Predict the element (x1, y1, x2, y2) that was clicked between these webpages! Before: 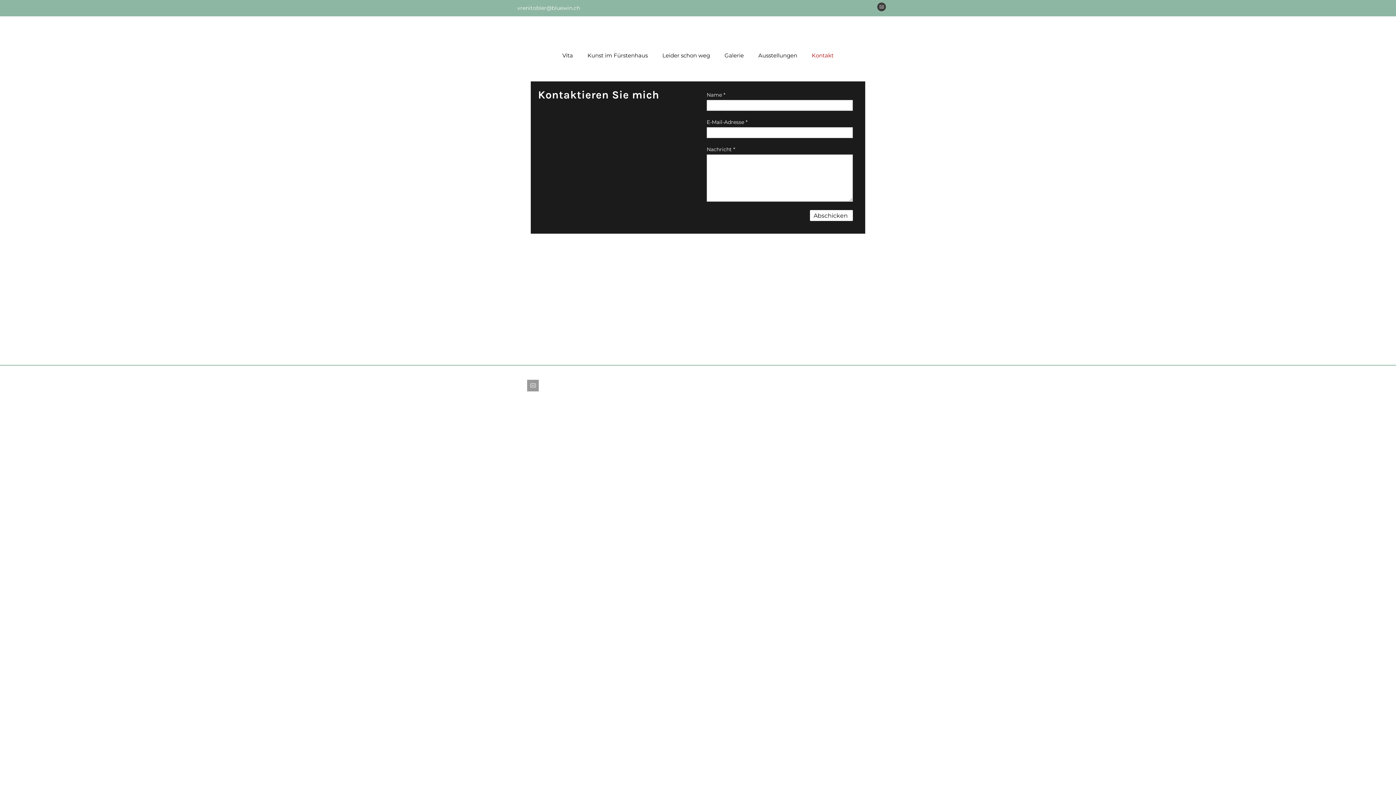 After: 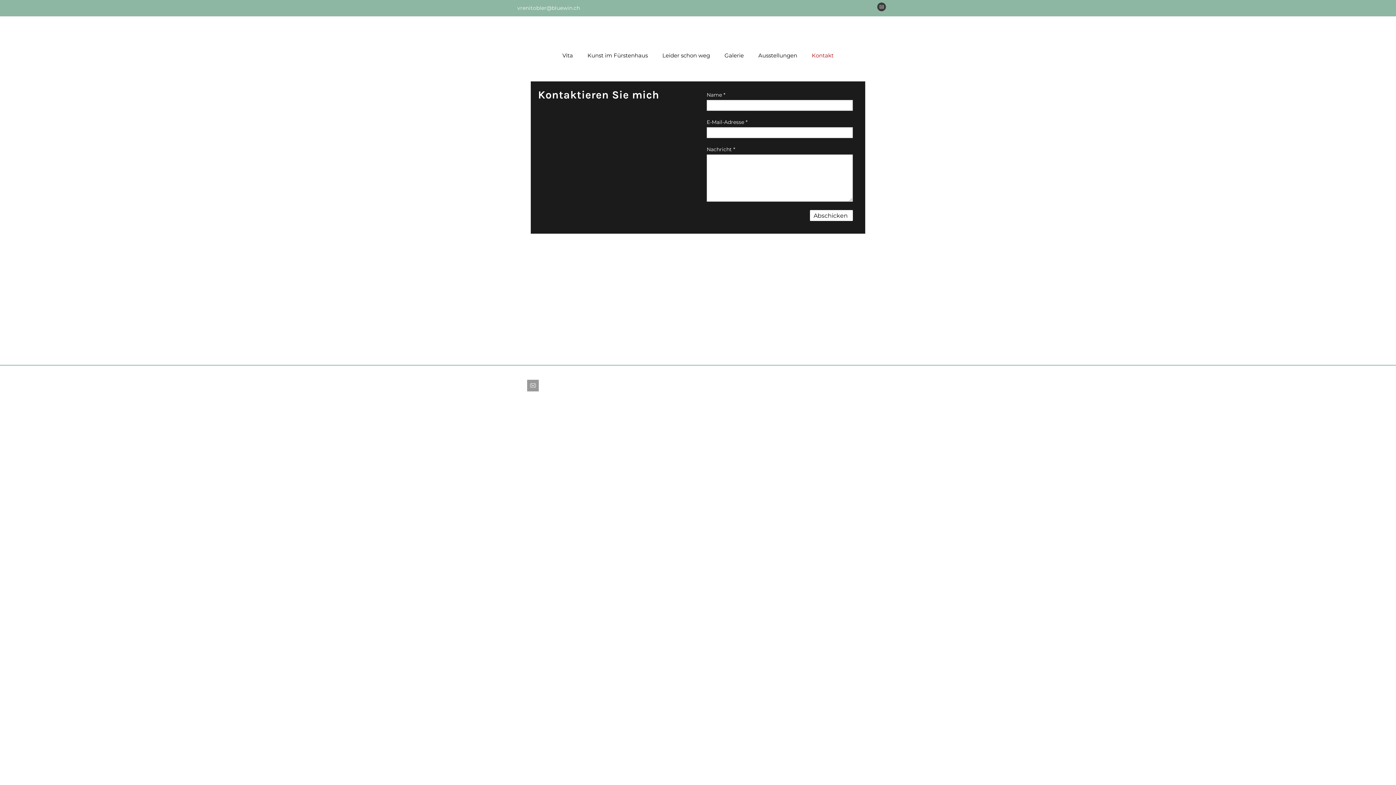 Action: bbox: (877, 2, 886, 11)